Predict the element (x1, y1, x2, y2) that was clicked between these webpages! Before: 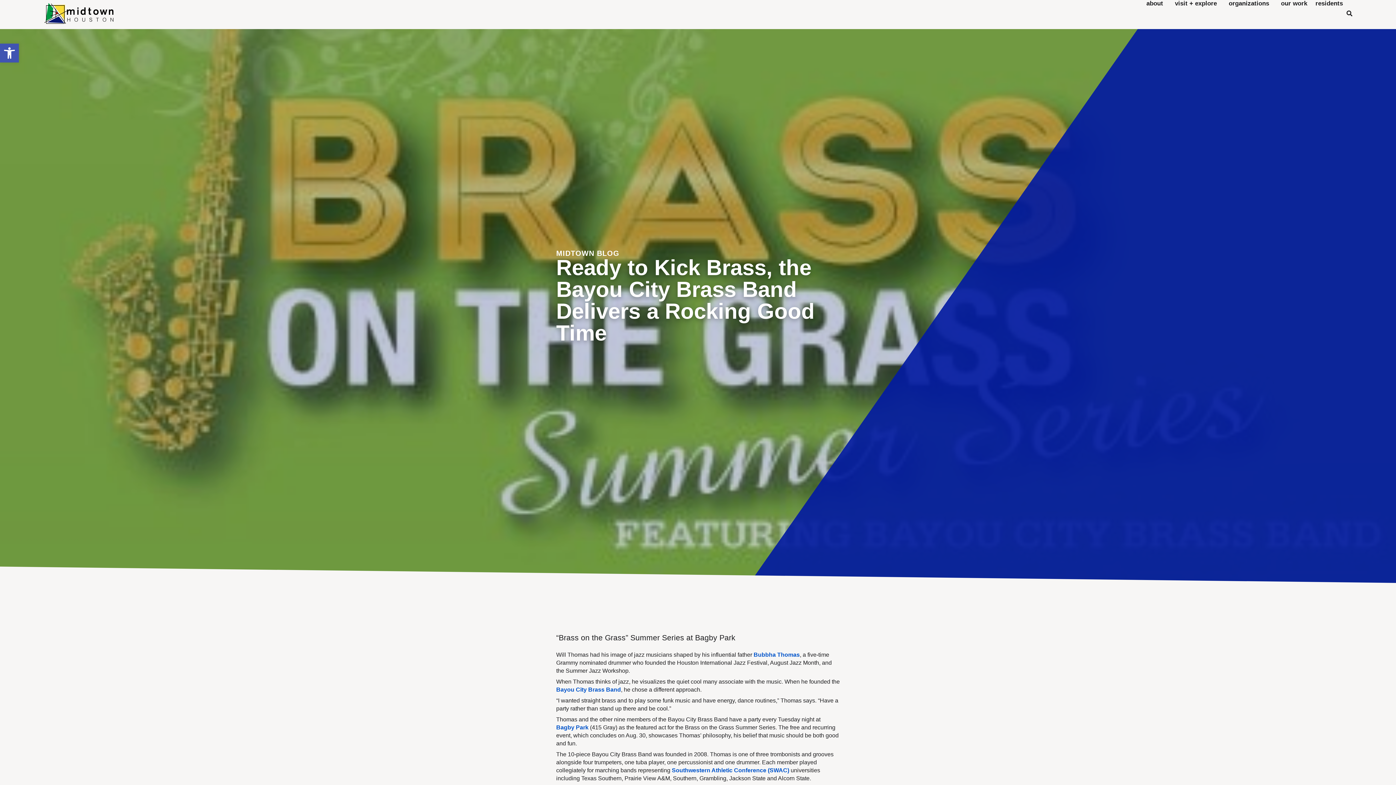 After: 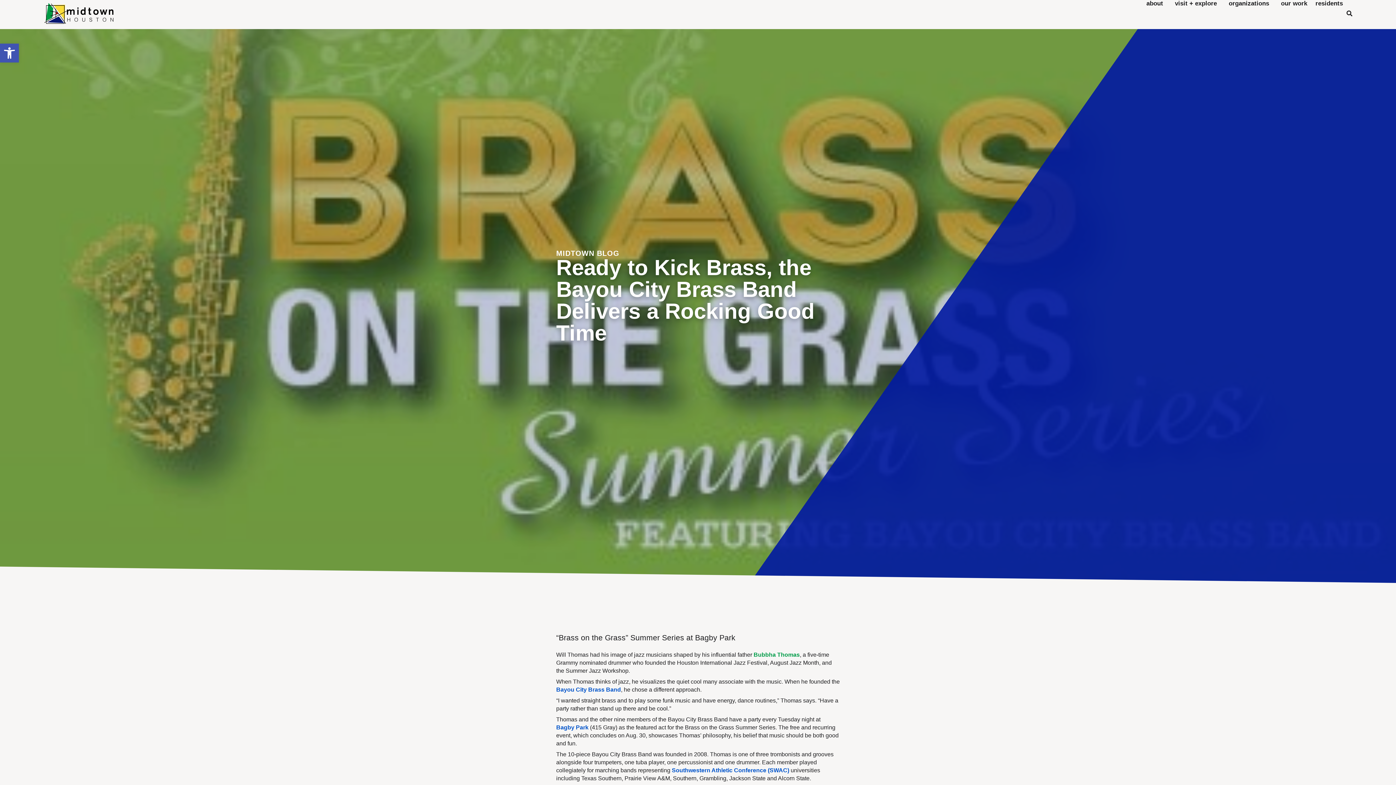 Action: label: Bubbha Thomas bbox: (753, 652, 800, 658)